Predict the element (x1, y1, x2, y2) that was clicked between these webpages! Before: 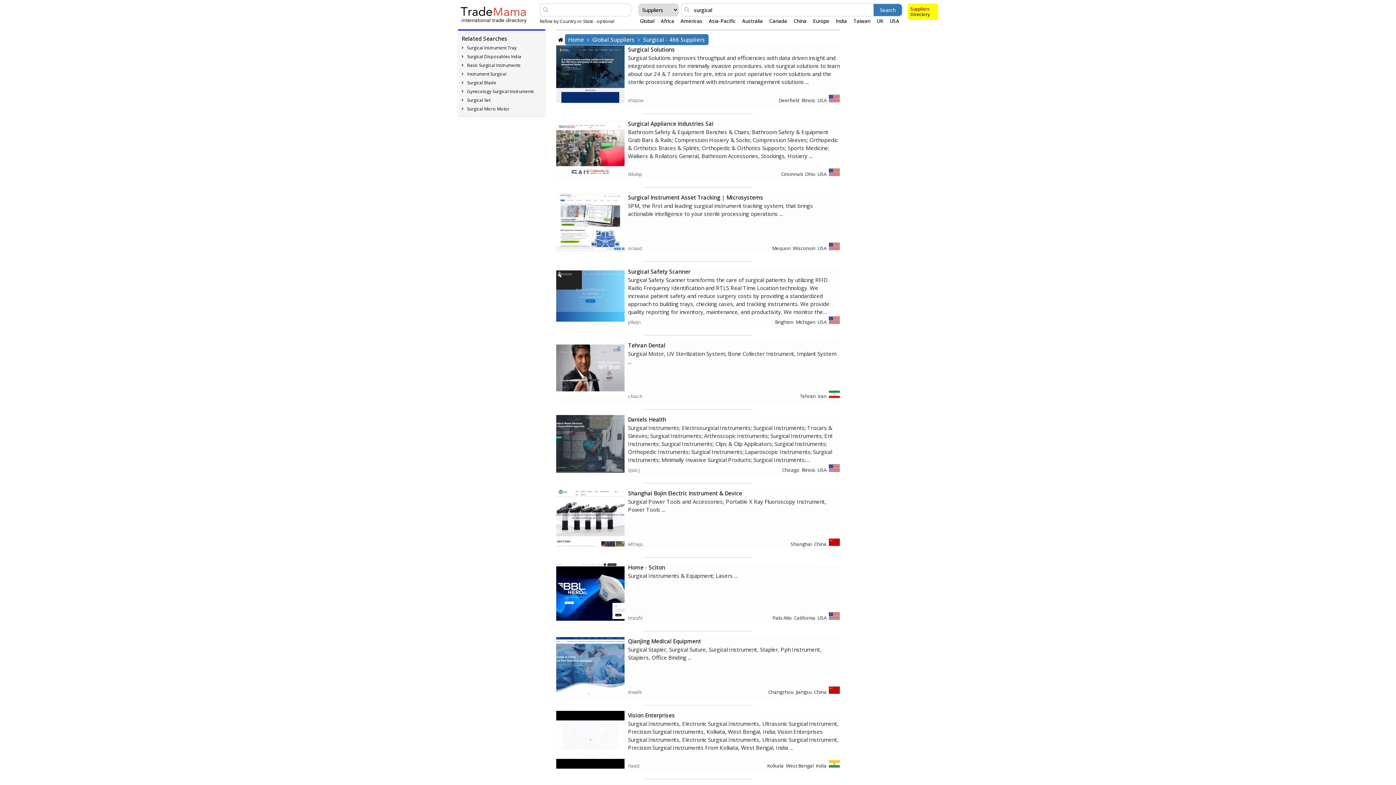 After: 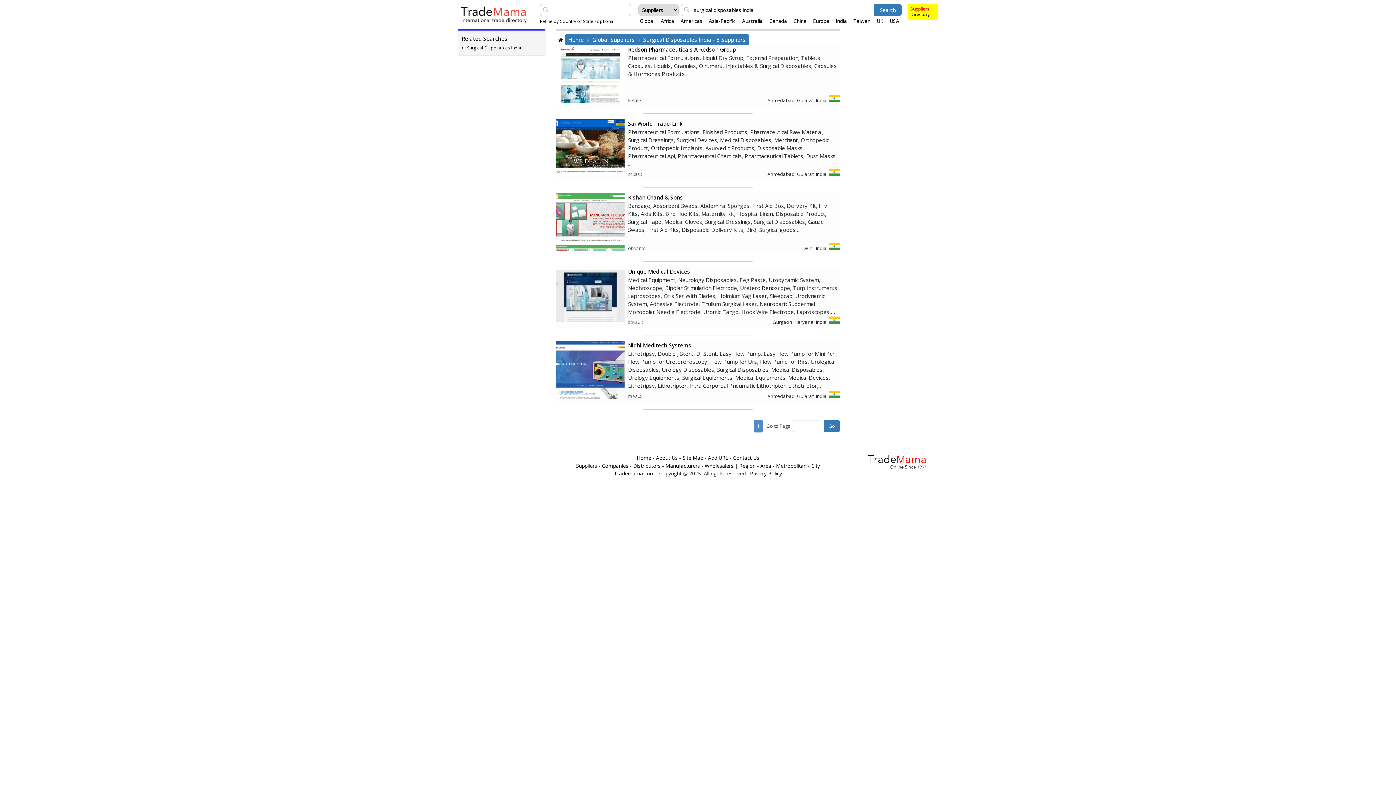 Action: bbox: (461, 53, 521, 59) label: Surgical Disposables India